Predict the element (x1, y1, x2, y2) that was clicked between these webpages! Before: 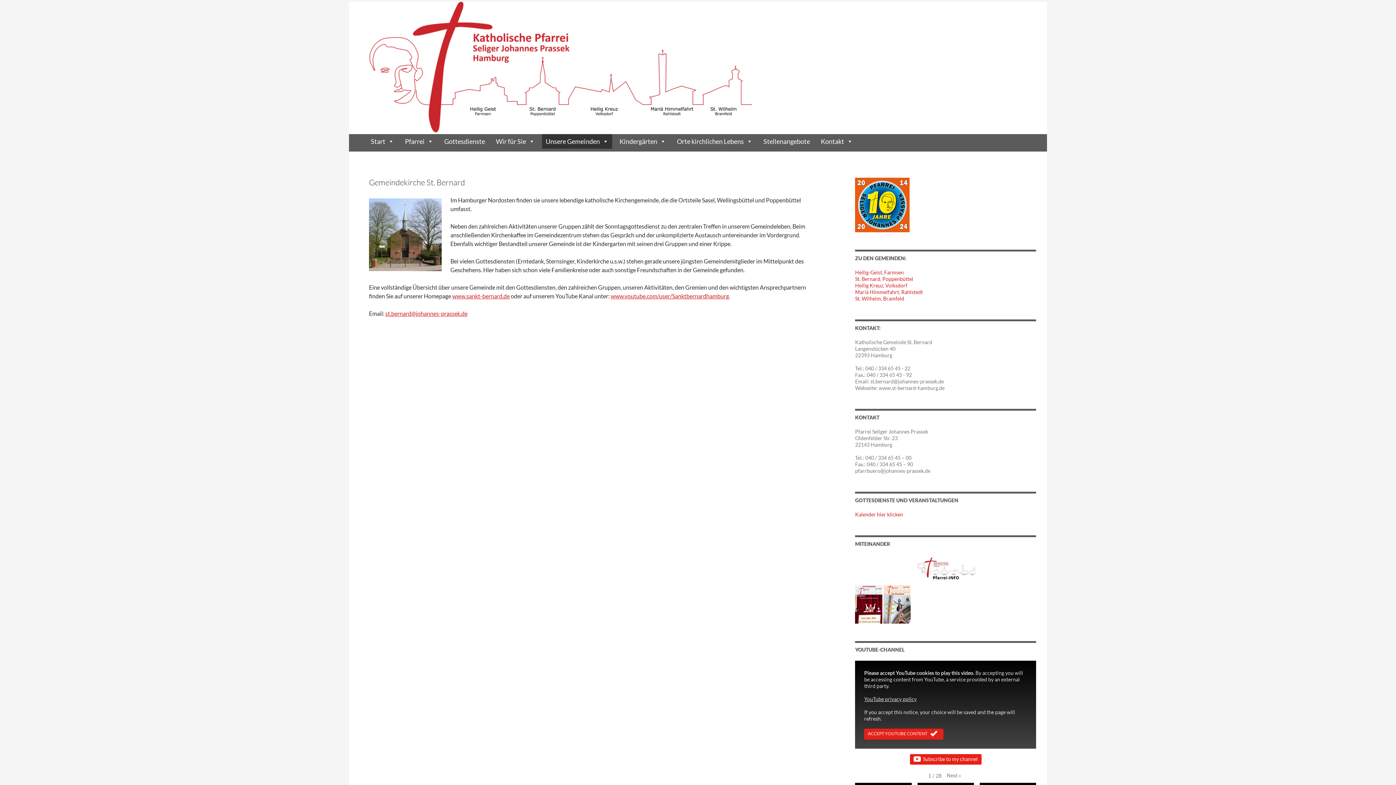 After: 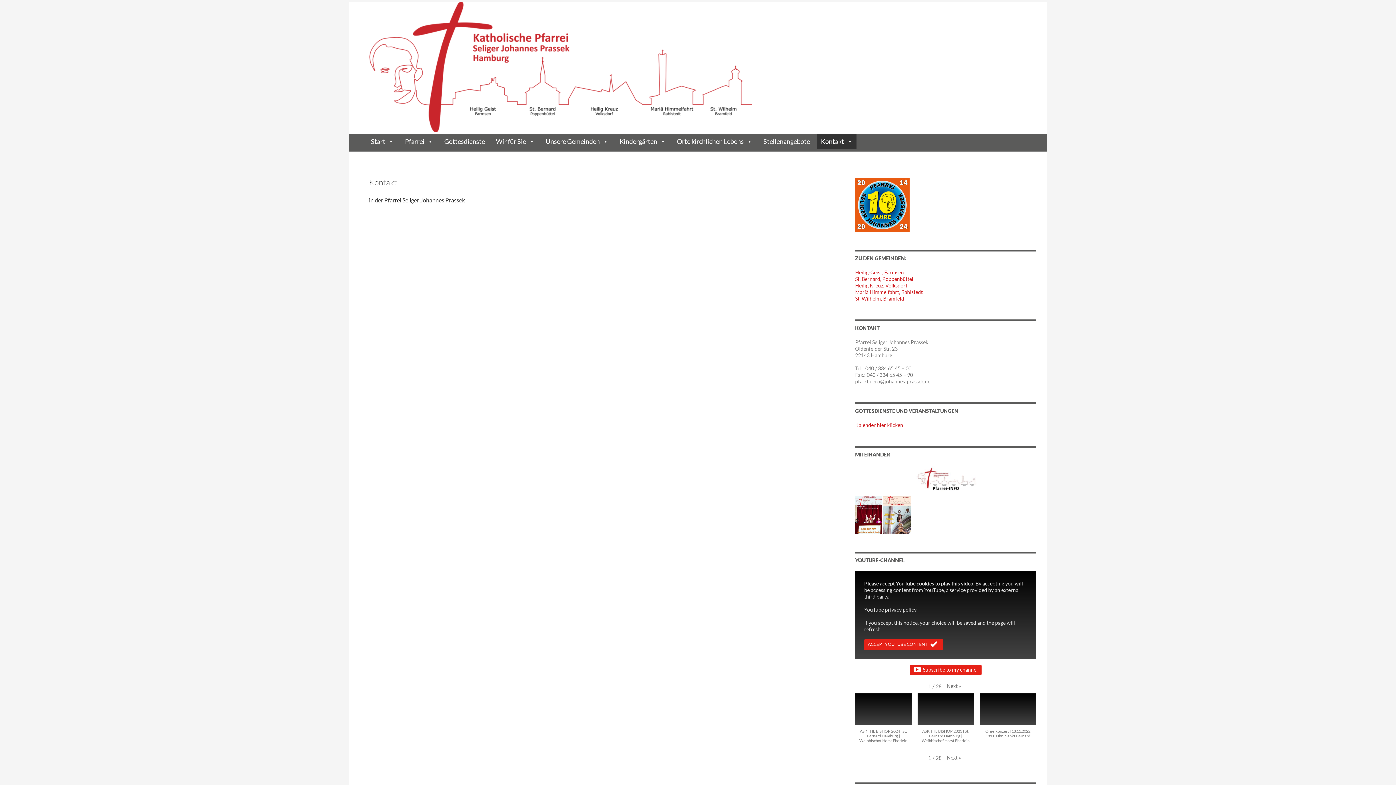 Action: bbox: (817, 134, 856, 148) label: Kontakt